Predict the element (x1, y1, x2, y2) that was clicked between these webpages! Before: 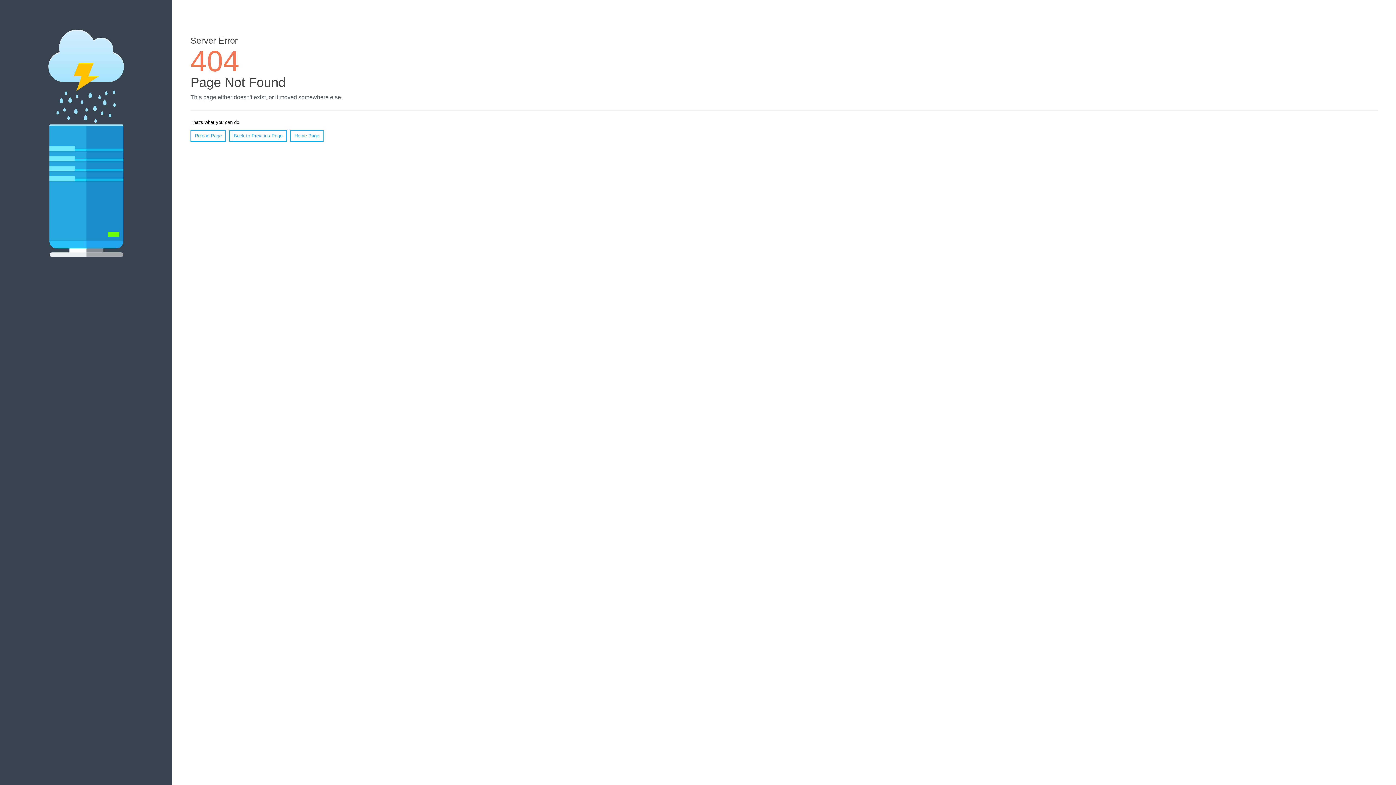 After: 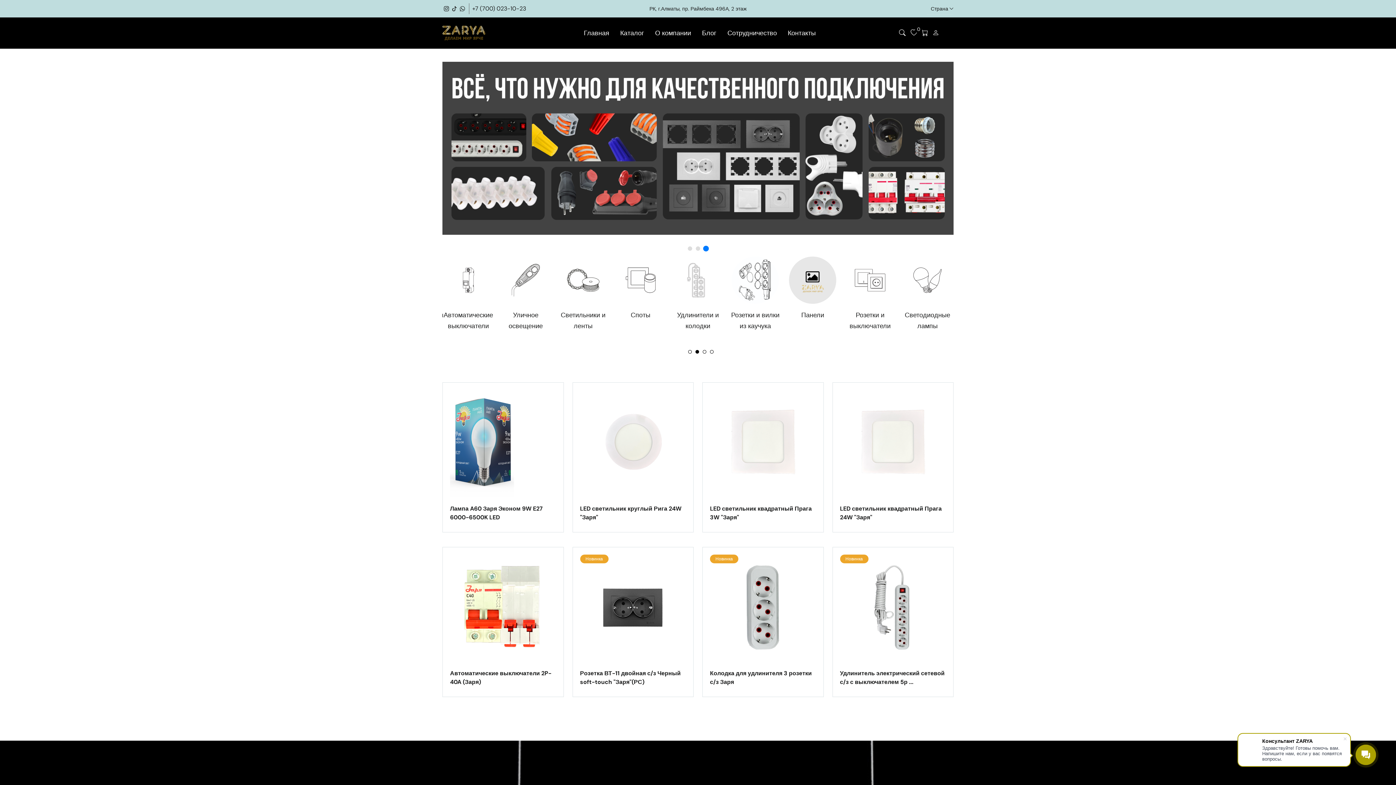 Action: label: Home Page bbox: (290, 130, 323, 141)